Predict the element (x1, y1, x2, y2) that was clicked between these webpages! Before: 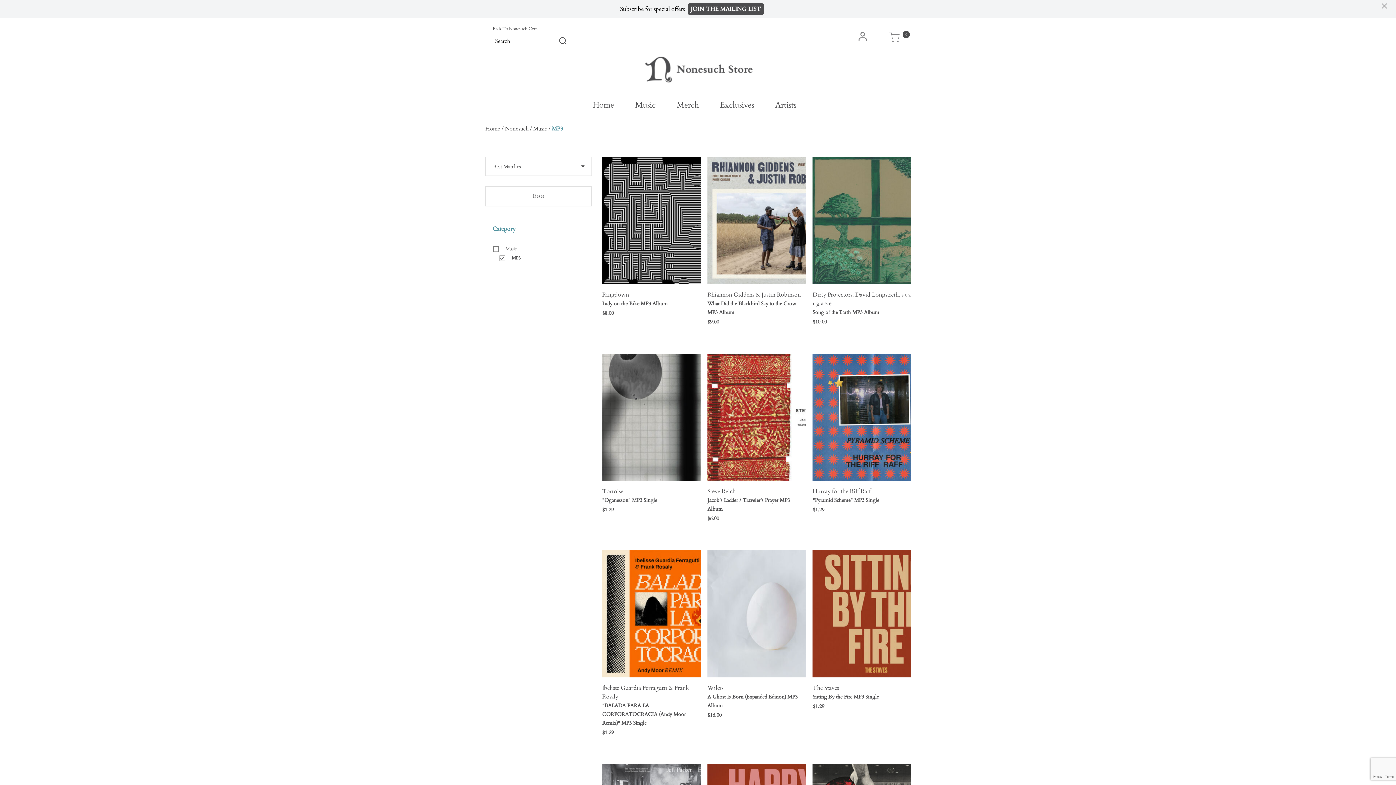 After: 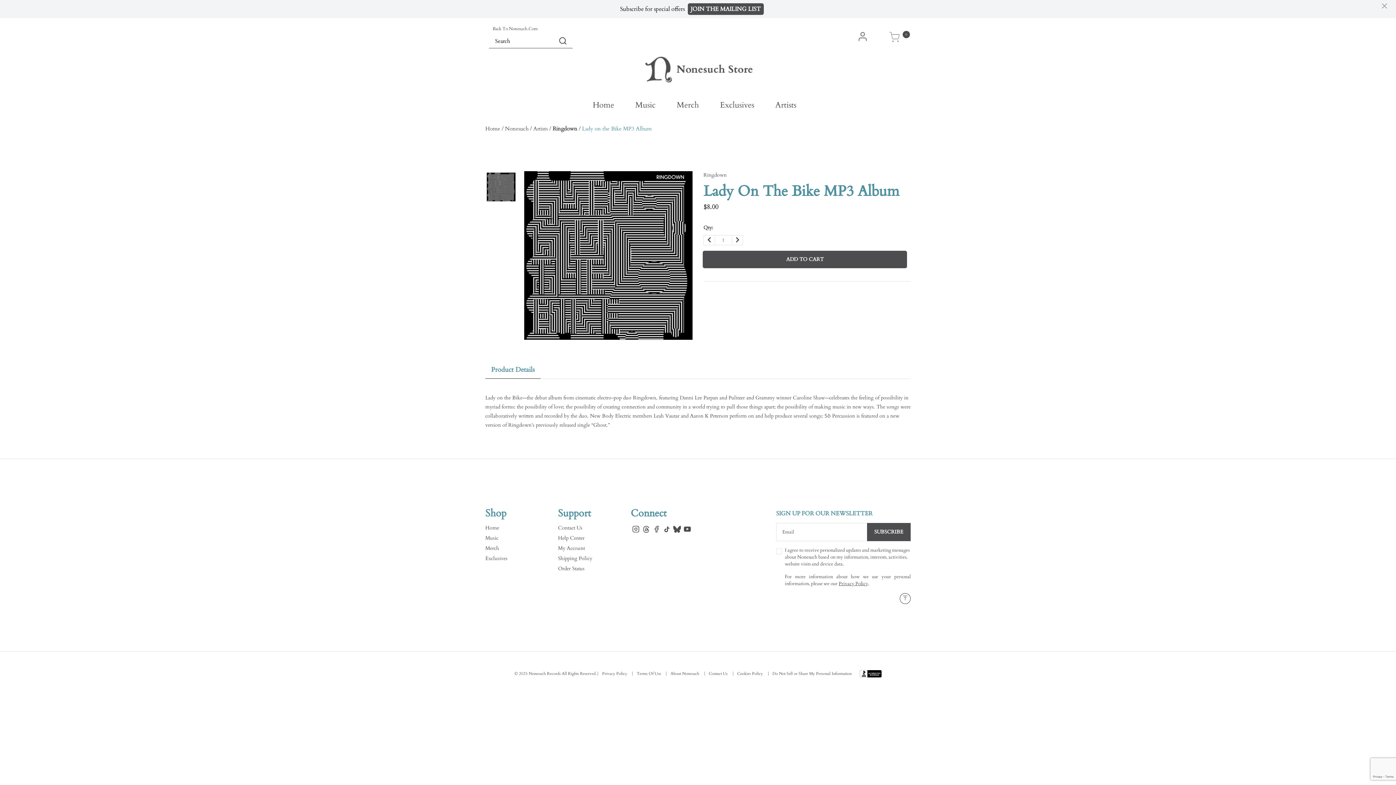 Action: label: Lady on the Bike MP3 Album bbox: (602, 300, 667, 307)